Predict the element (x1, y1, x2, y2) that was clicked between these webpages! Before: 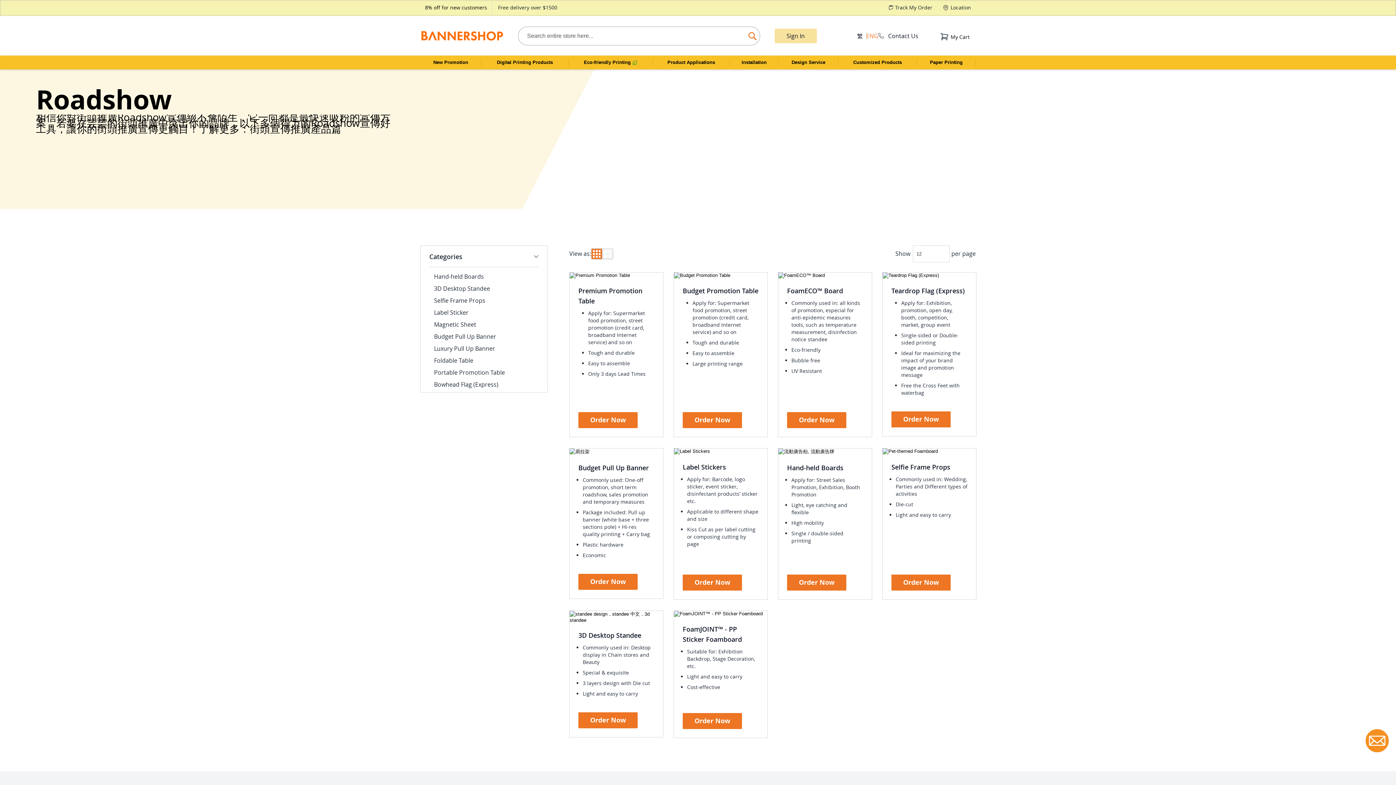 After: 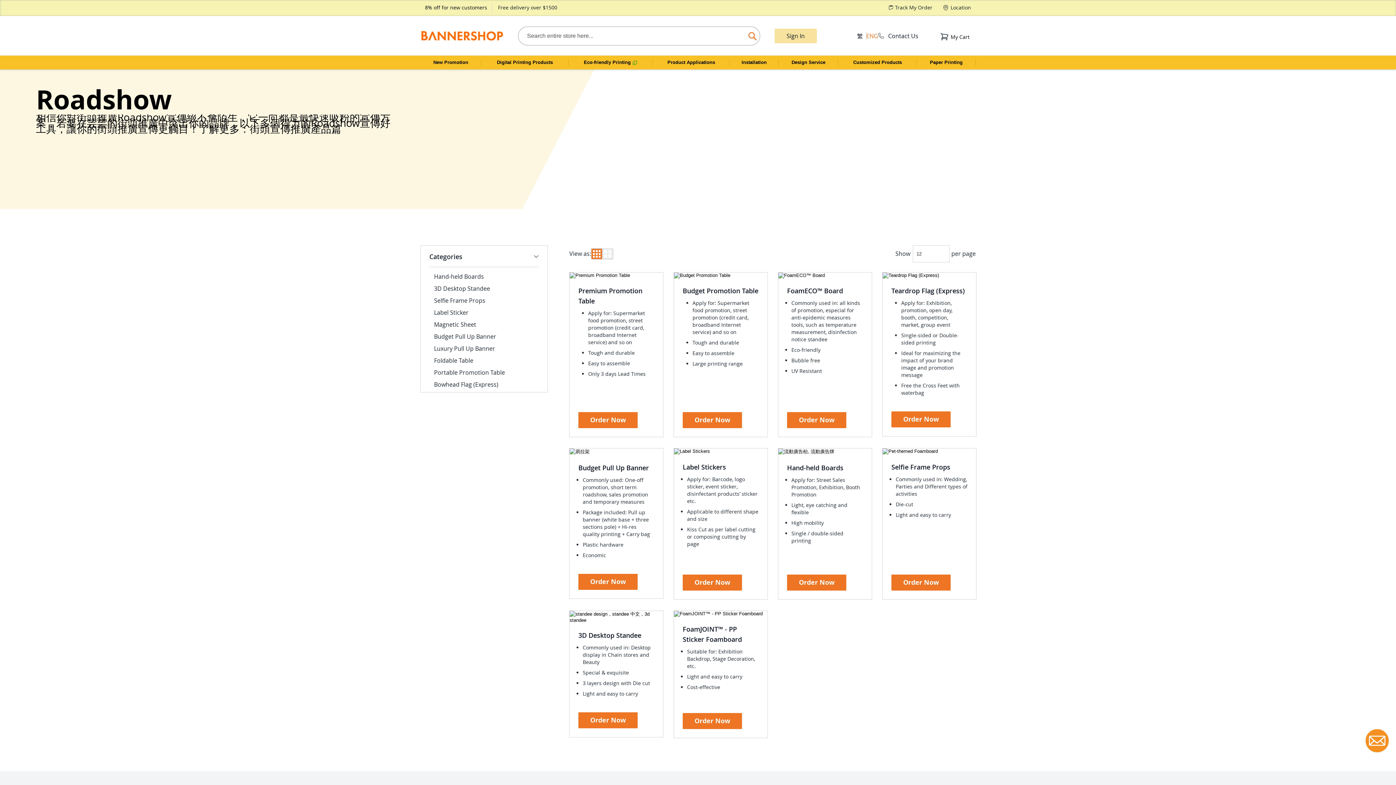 Action: bbox: (602, 248, 613, 259) label: List